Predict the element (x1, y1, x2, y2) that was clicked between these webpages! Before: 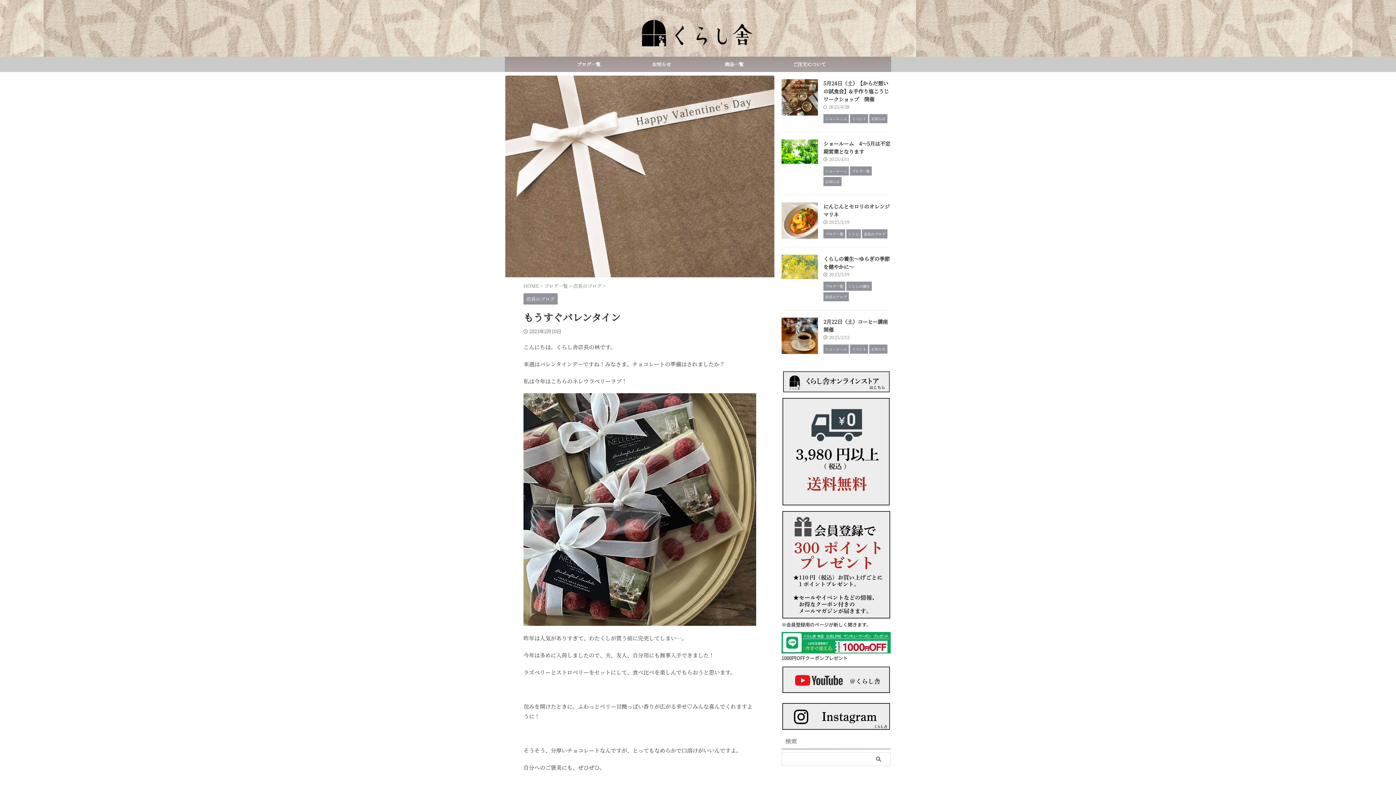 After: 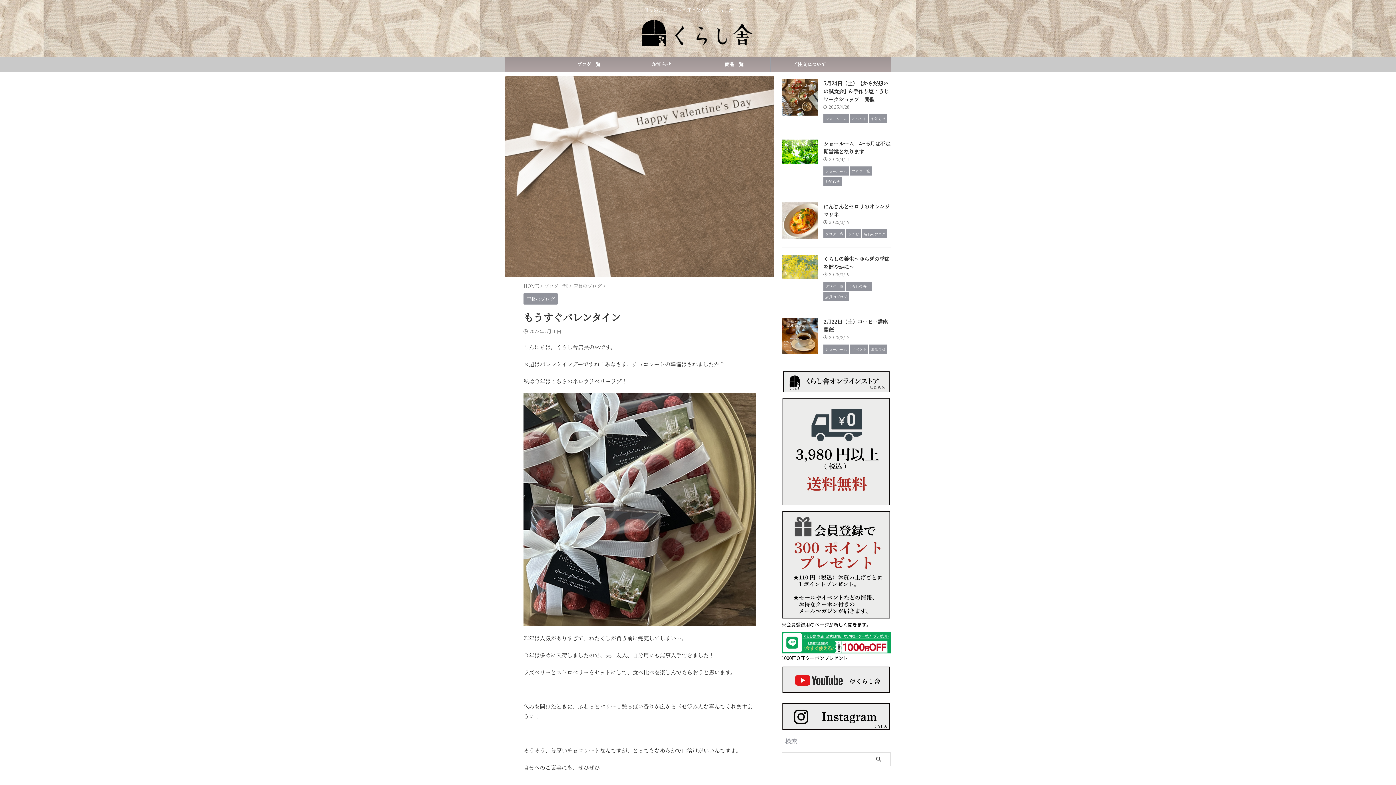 Action: bbox: (781, 385, 890, 393)